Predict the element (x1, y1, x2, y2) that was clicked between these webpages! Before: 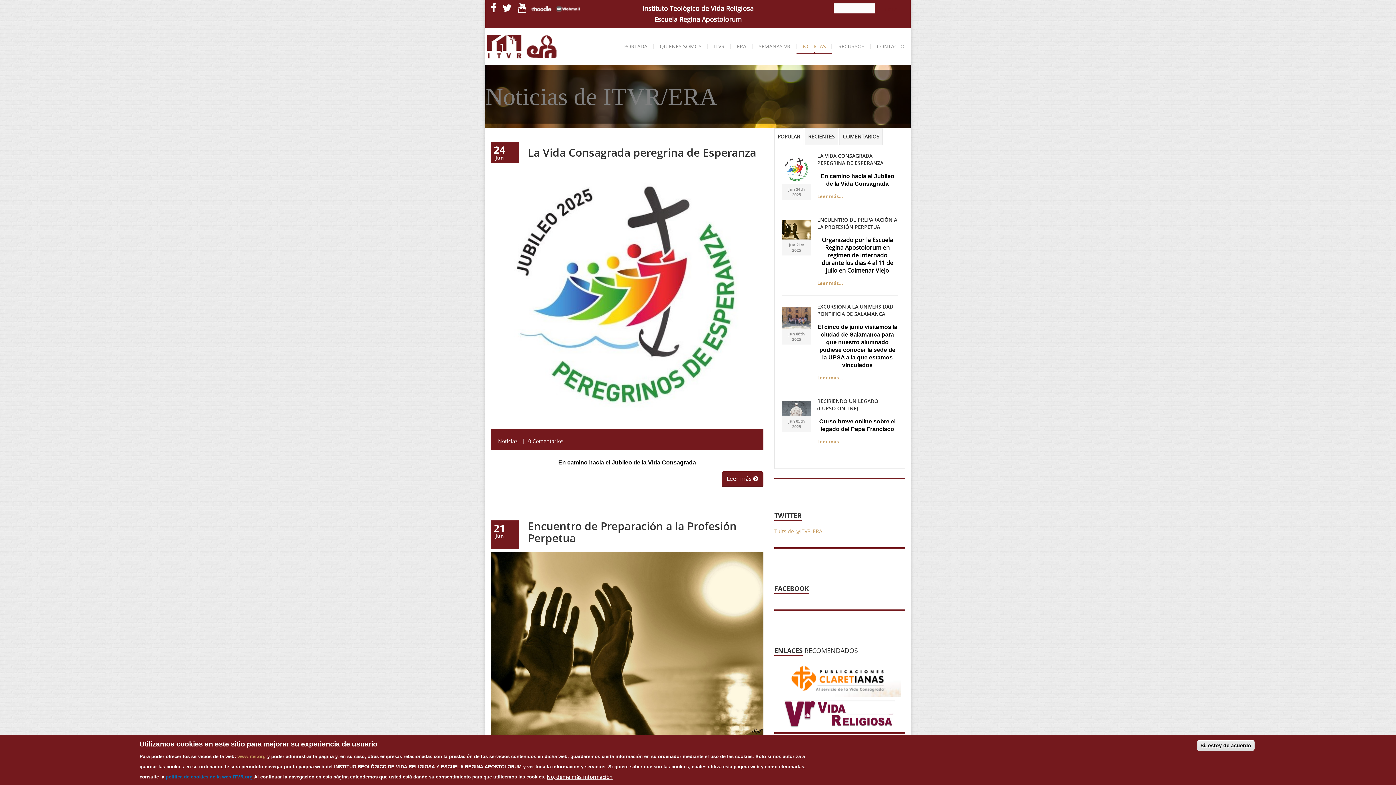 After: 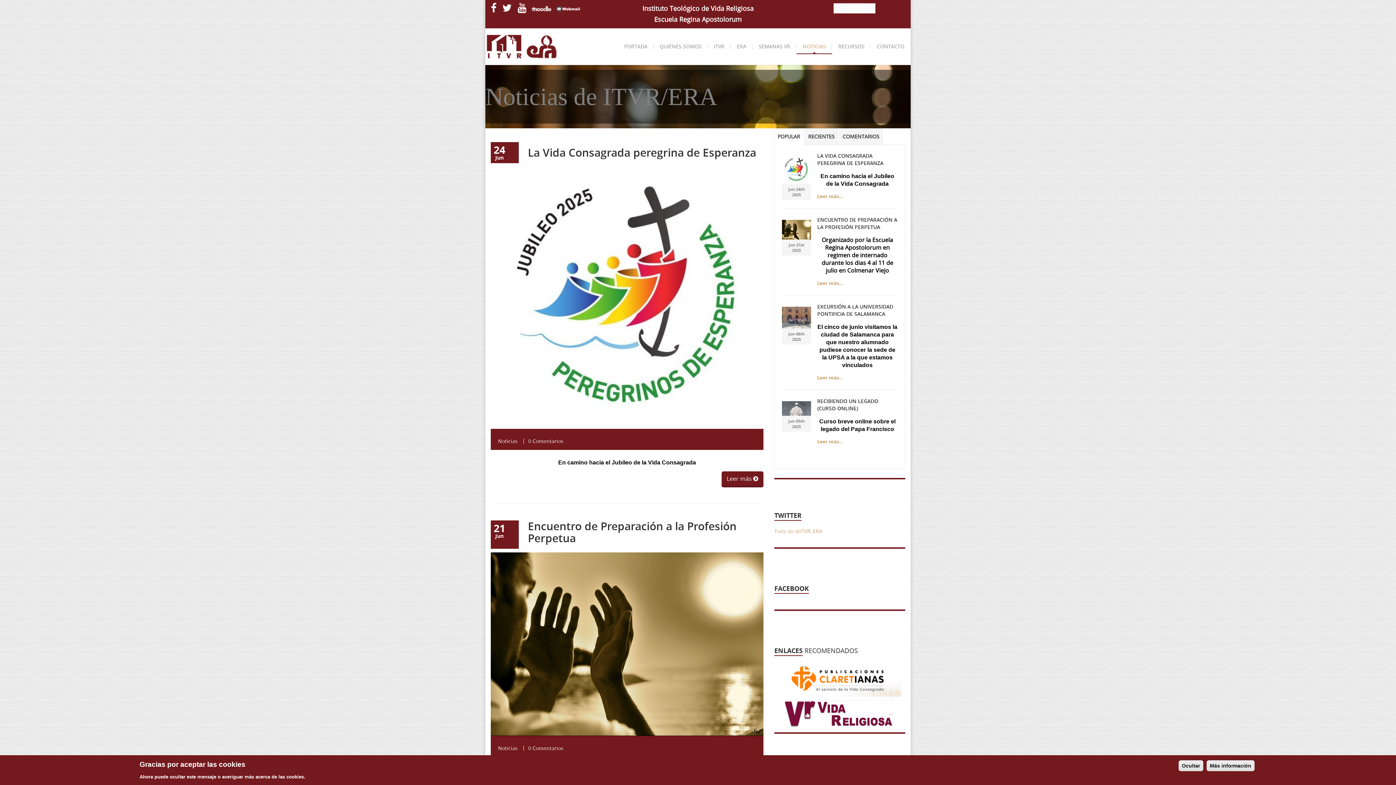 Action: label: Sí, estoy de acuerdo bbox: (1197, 740, 1254, 751)